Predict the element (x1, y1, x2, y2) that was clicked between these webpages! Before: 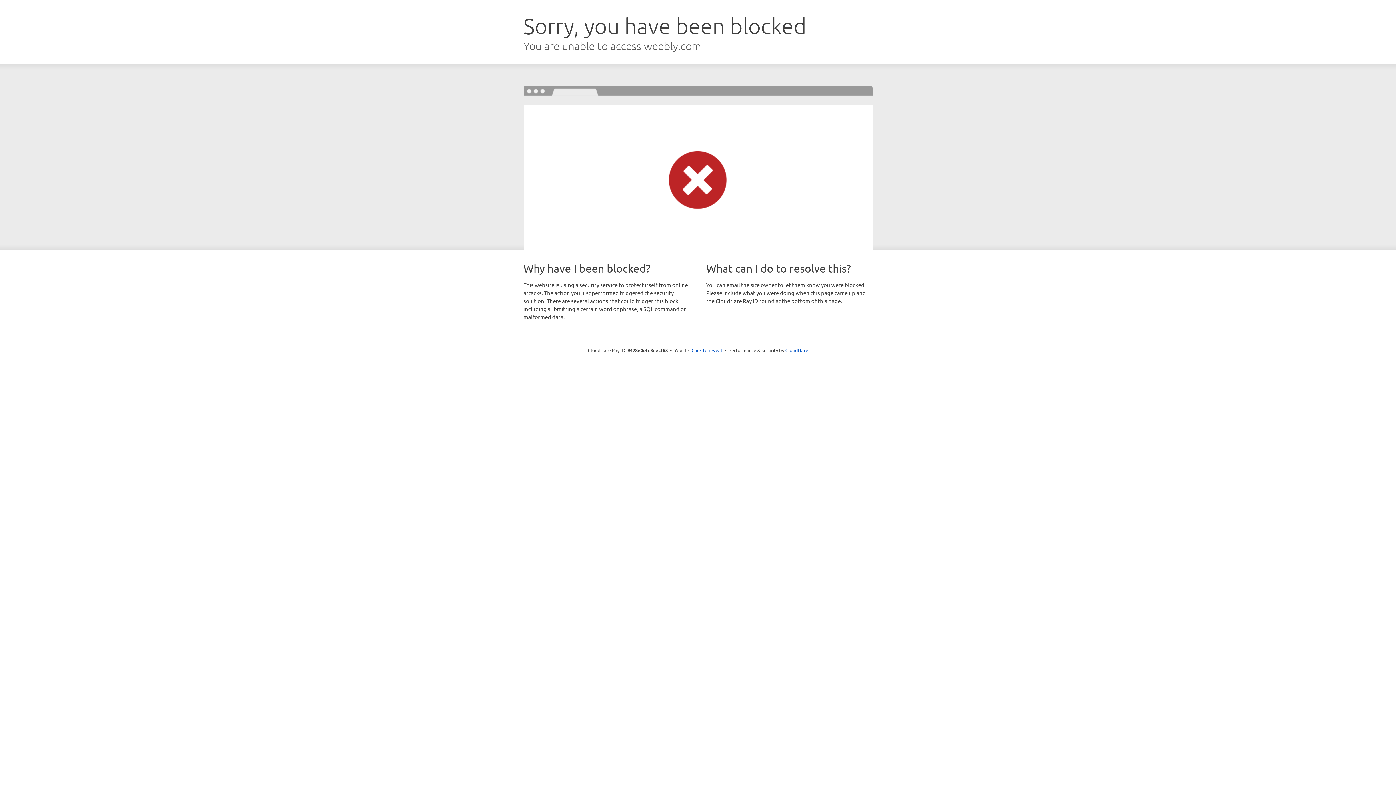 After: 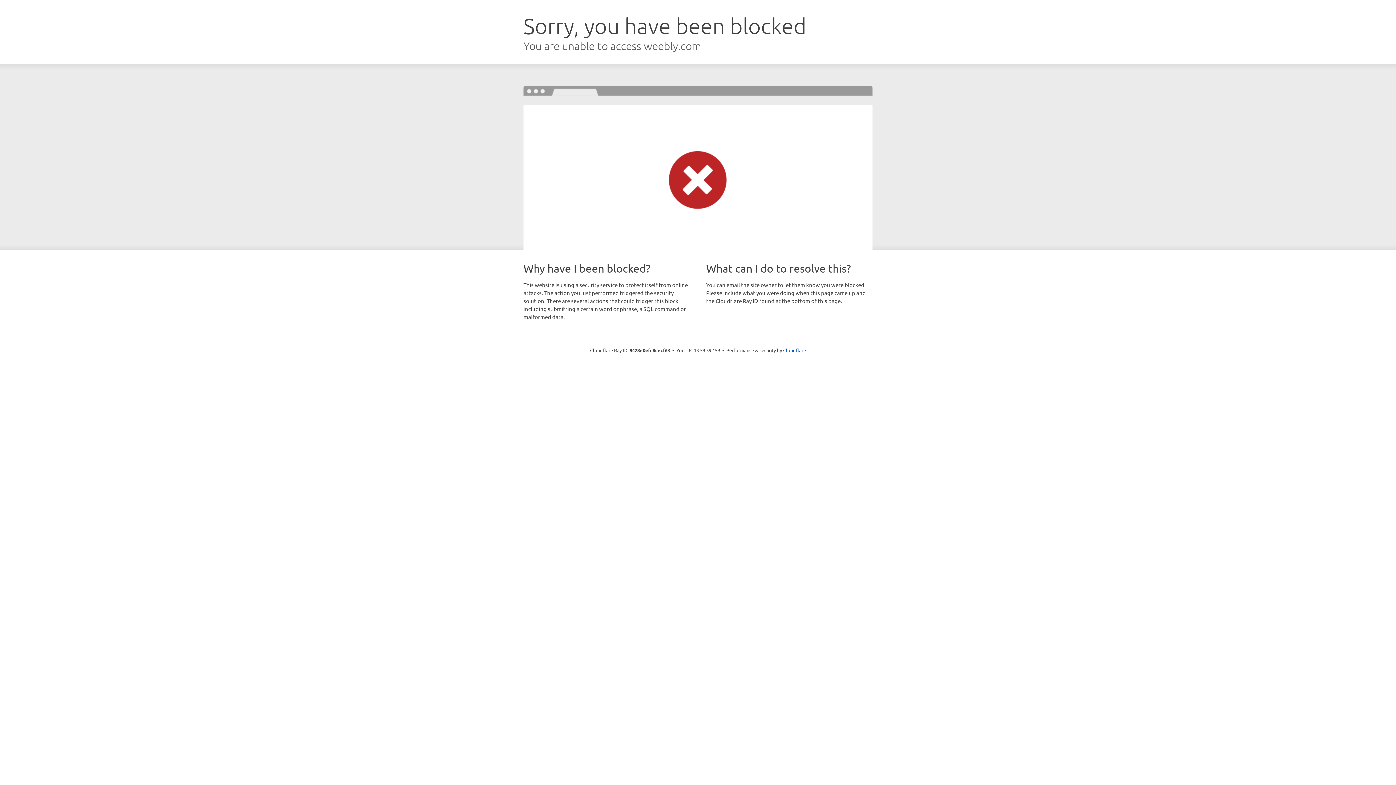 Action: bbox: (691, 346, 722, 353) label: Click to reveal